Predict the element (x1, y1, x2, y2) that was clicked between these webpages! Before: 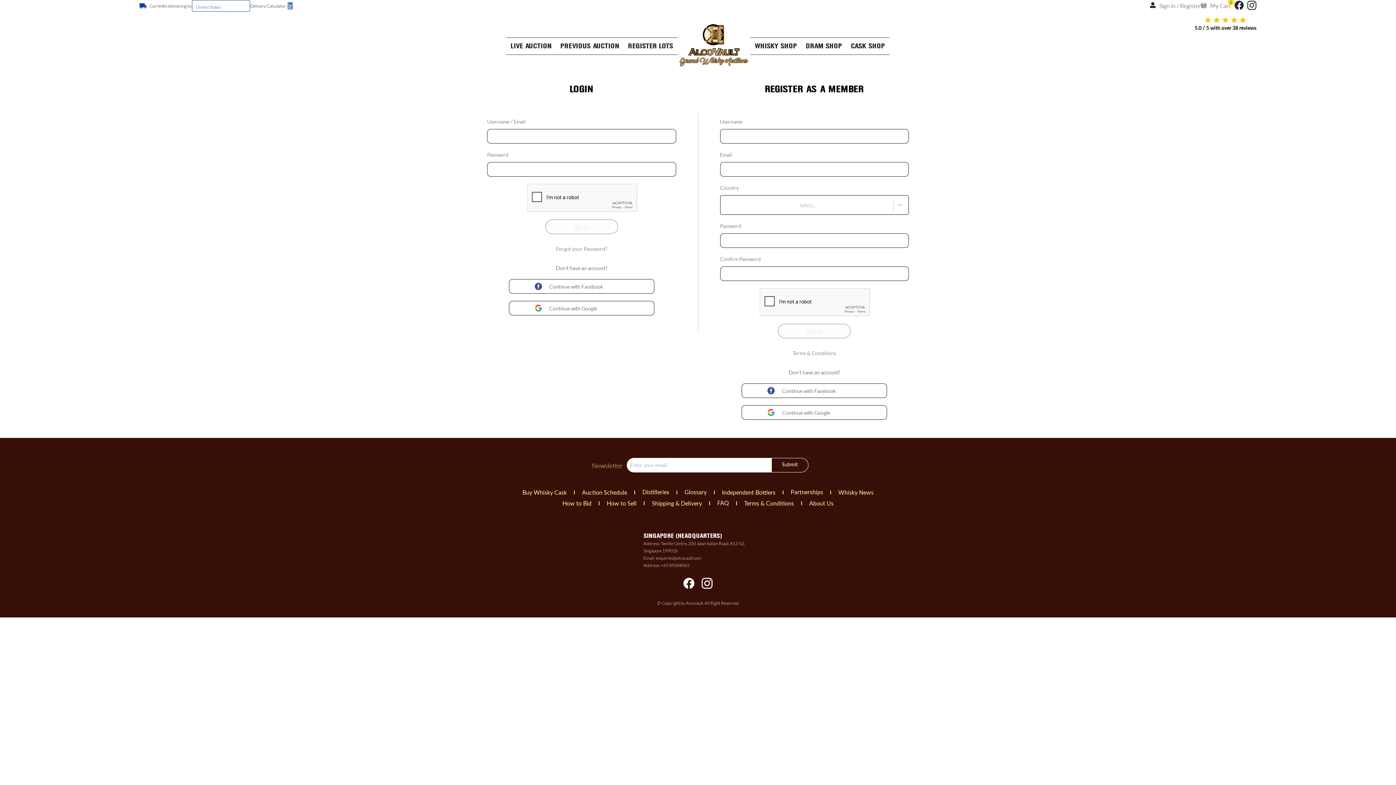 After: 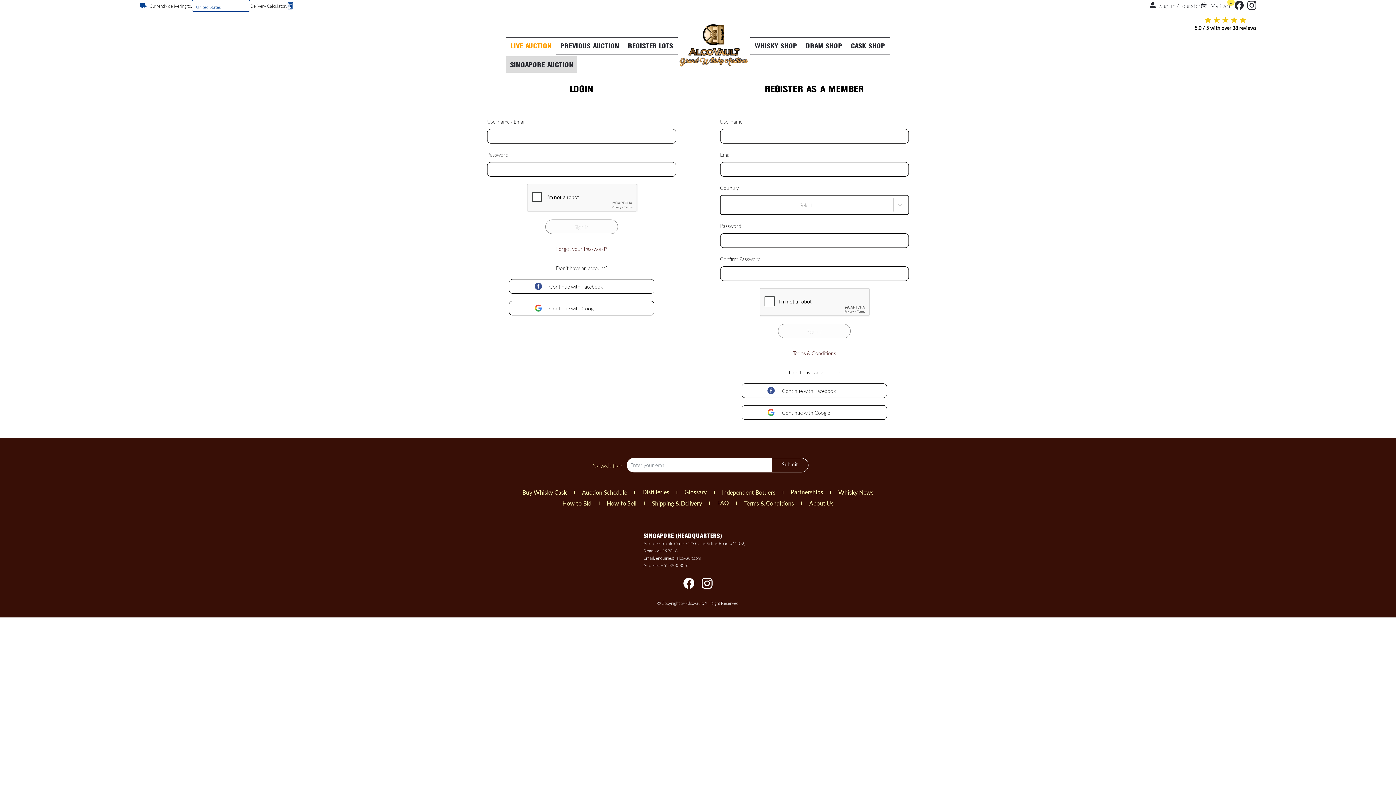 Action: bbox: (506, 38, 556, 54) label: LIVE AUCTION